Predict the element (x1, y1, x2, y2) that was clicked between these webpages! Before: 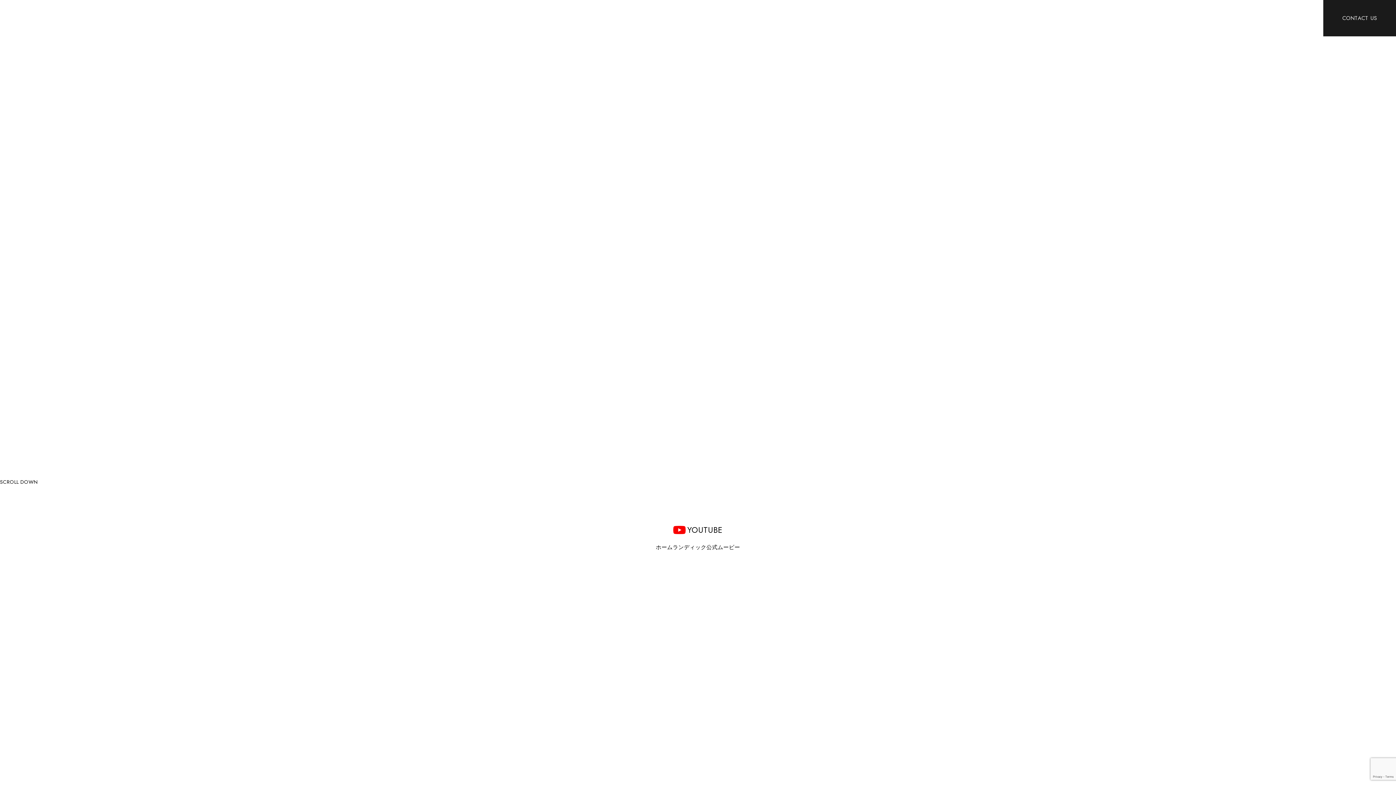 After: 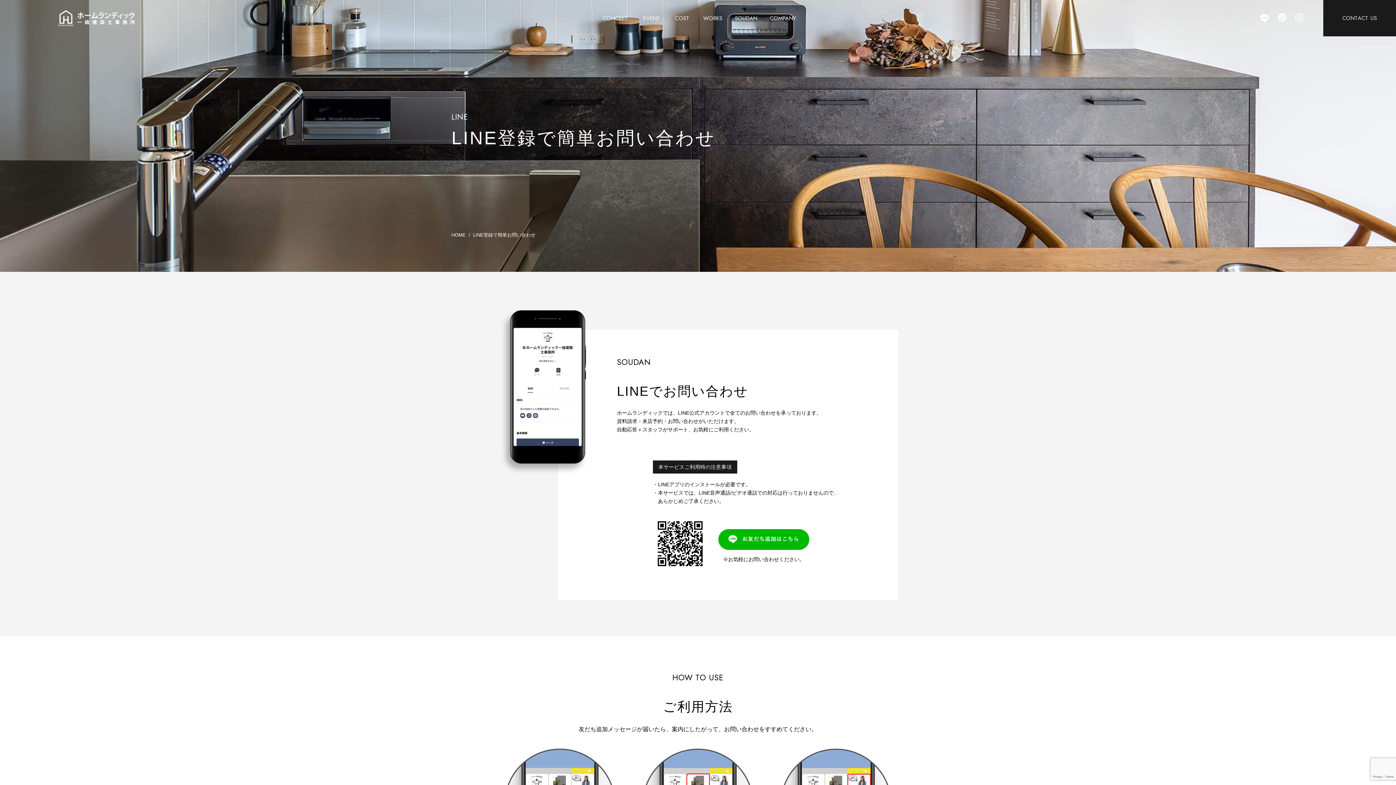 Action: label: SOUDAN bbox: (735, 14, 757, 22)